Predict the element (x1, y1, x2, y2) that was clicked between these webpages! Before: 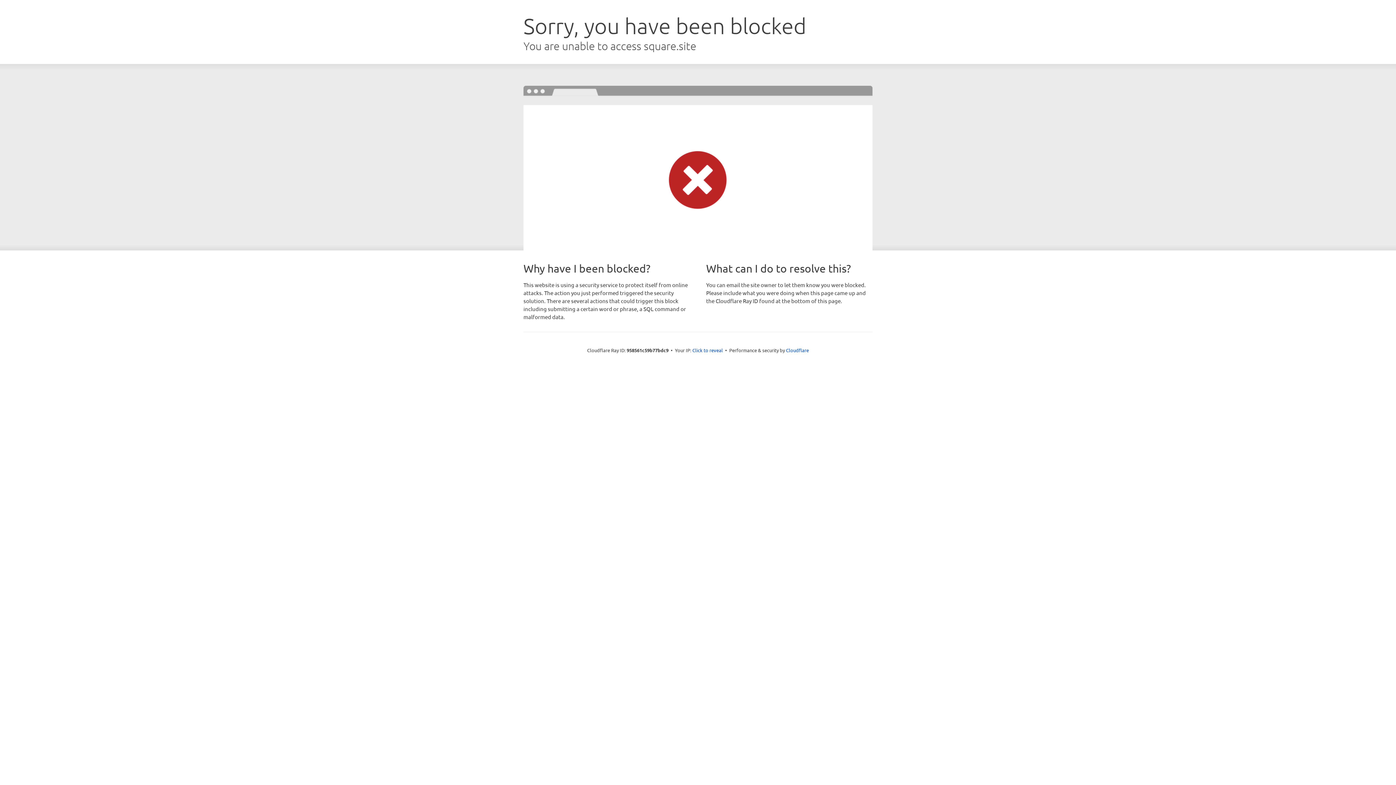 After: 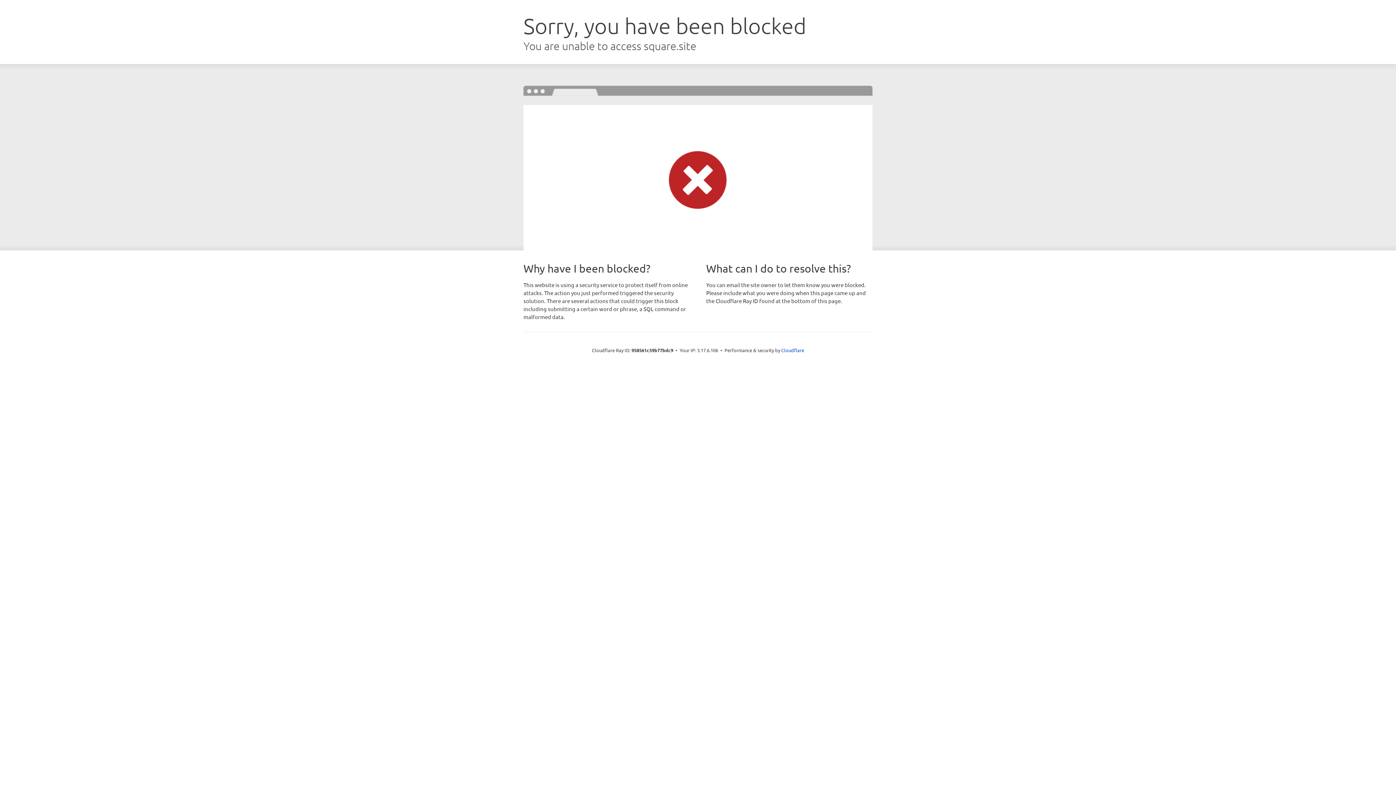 Action: label: Click to reveal bbox: (692, 346, 723, 353)